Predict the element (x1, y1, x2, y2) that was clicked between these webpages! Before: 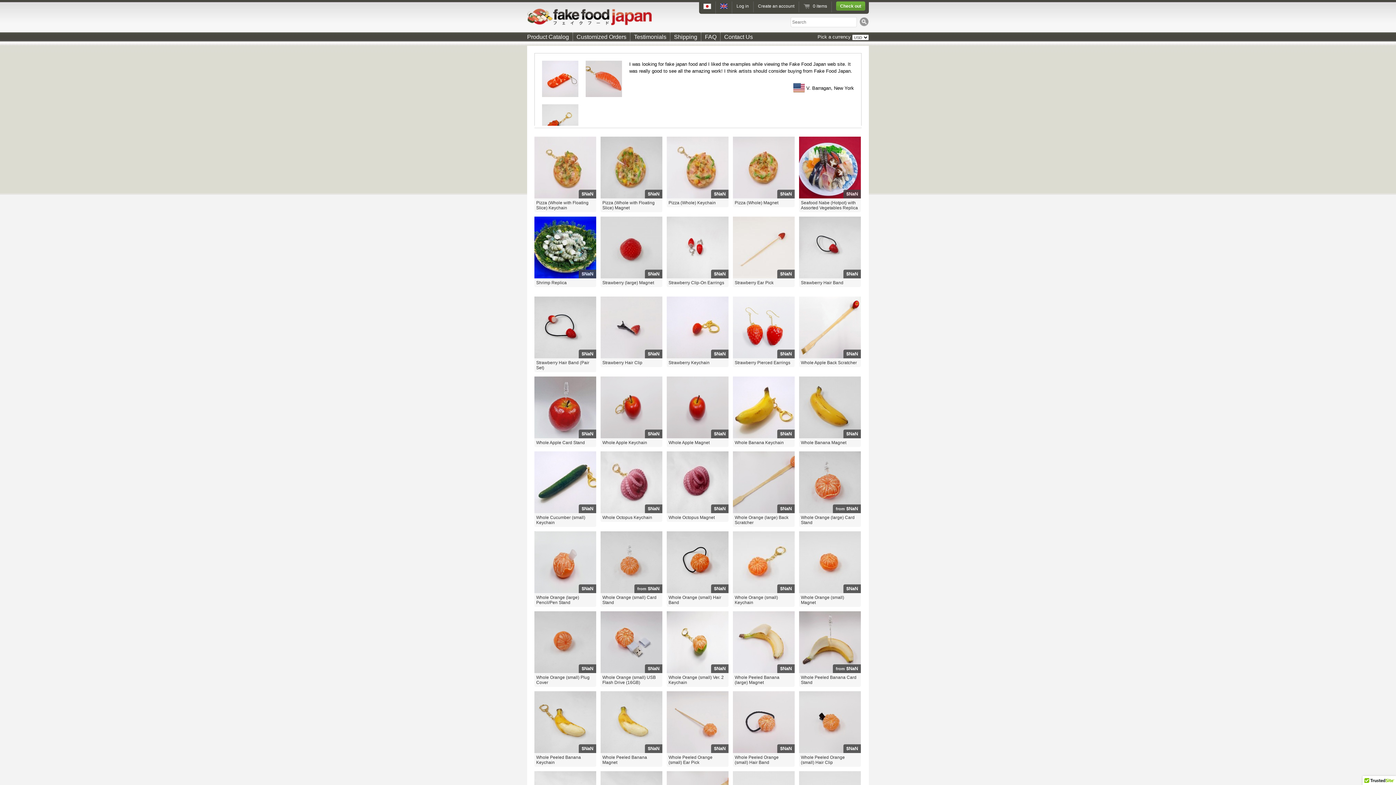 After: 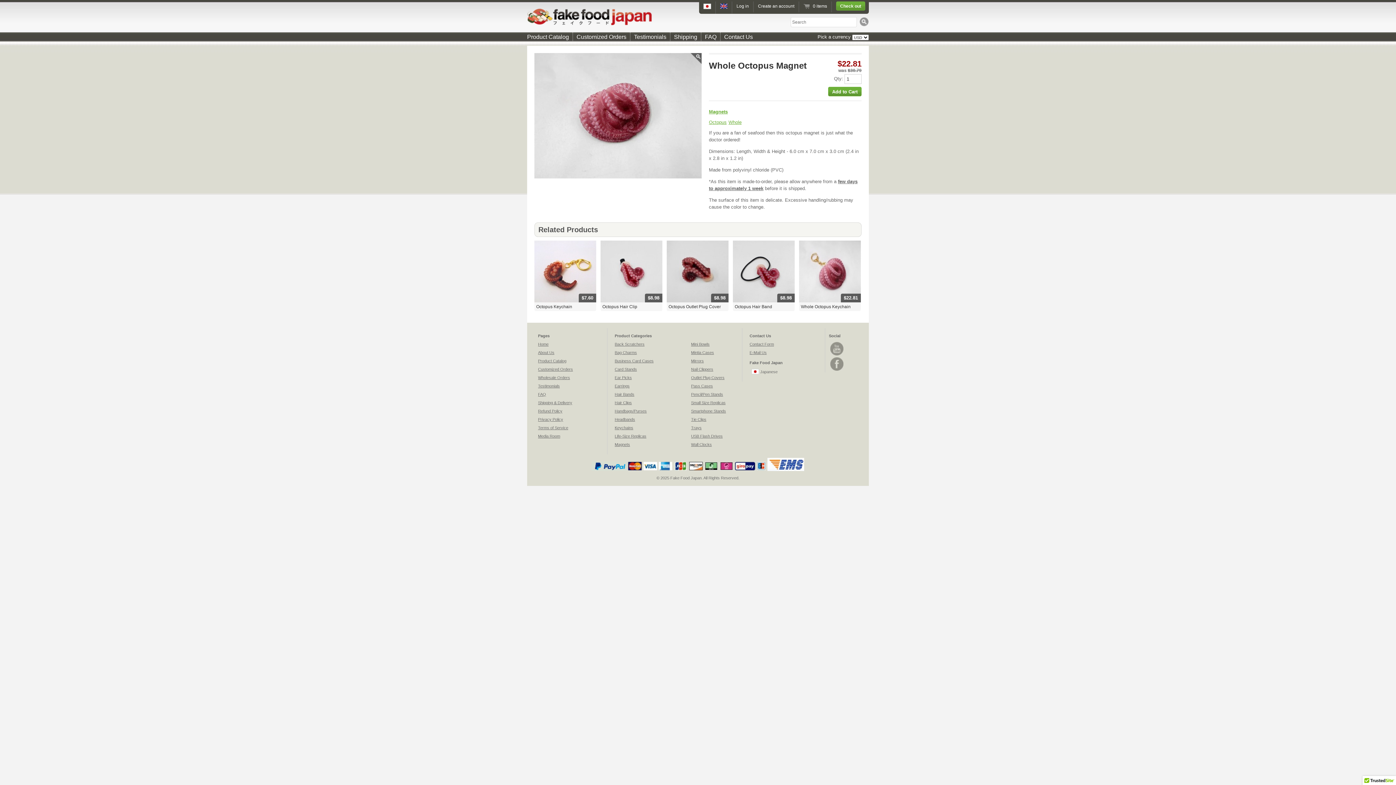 Action: bbox: (666, 451, 728, 513) label: $NaN